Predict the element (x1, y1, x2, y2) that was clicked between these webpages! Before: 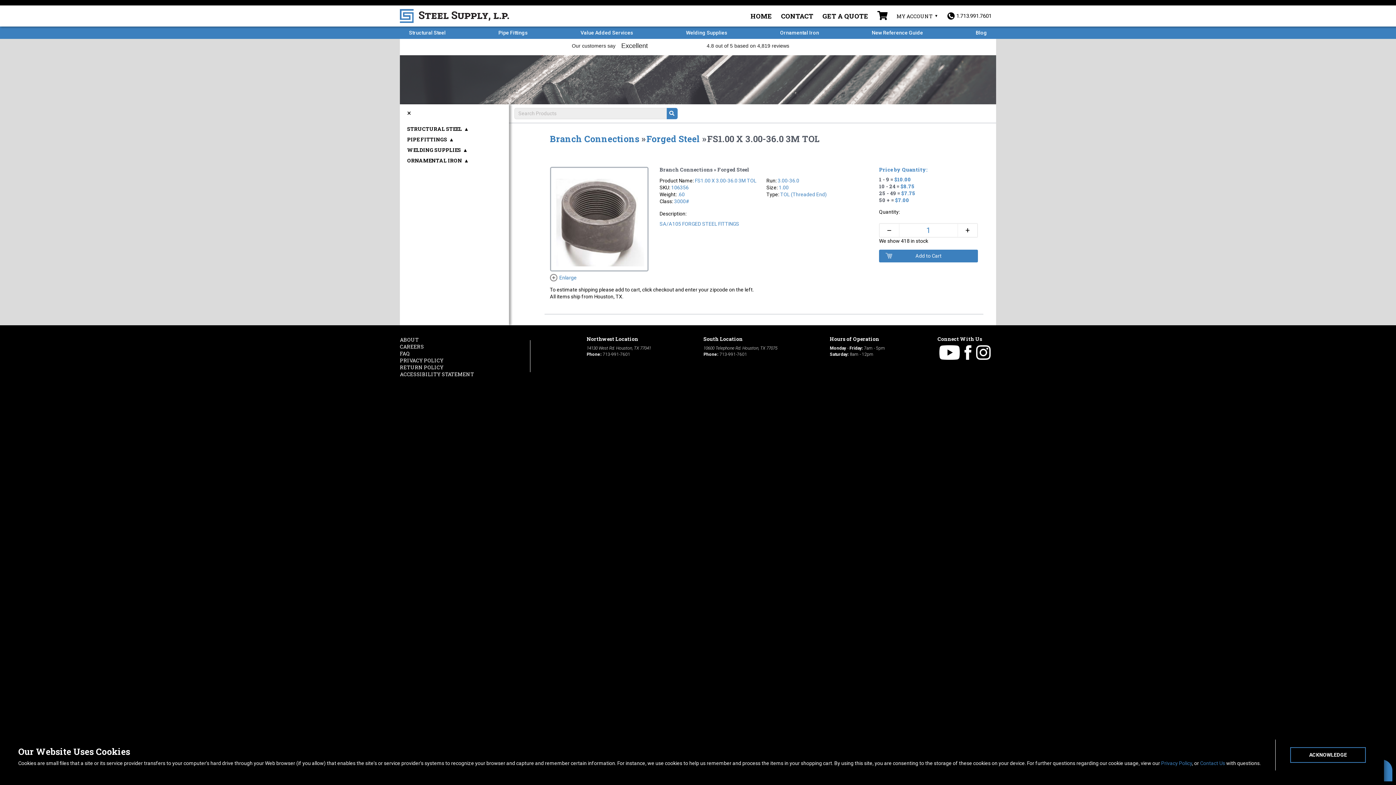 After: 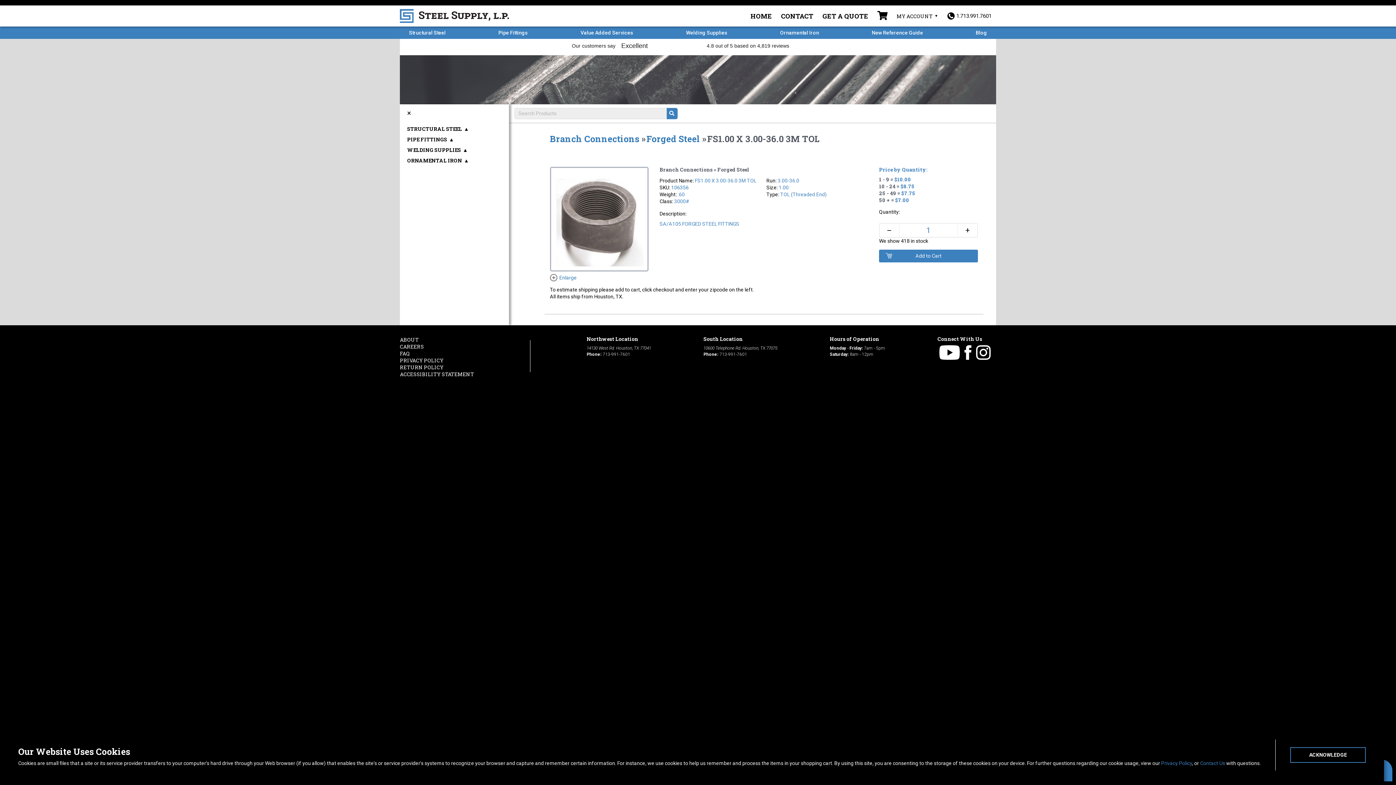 Action: bbox: (671, 184, 688, 190) label: 106356